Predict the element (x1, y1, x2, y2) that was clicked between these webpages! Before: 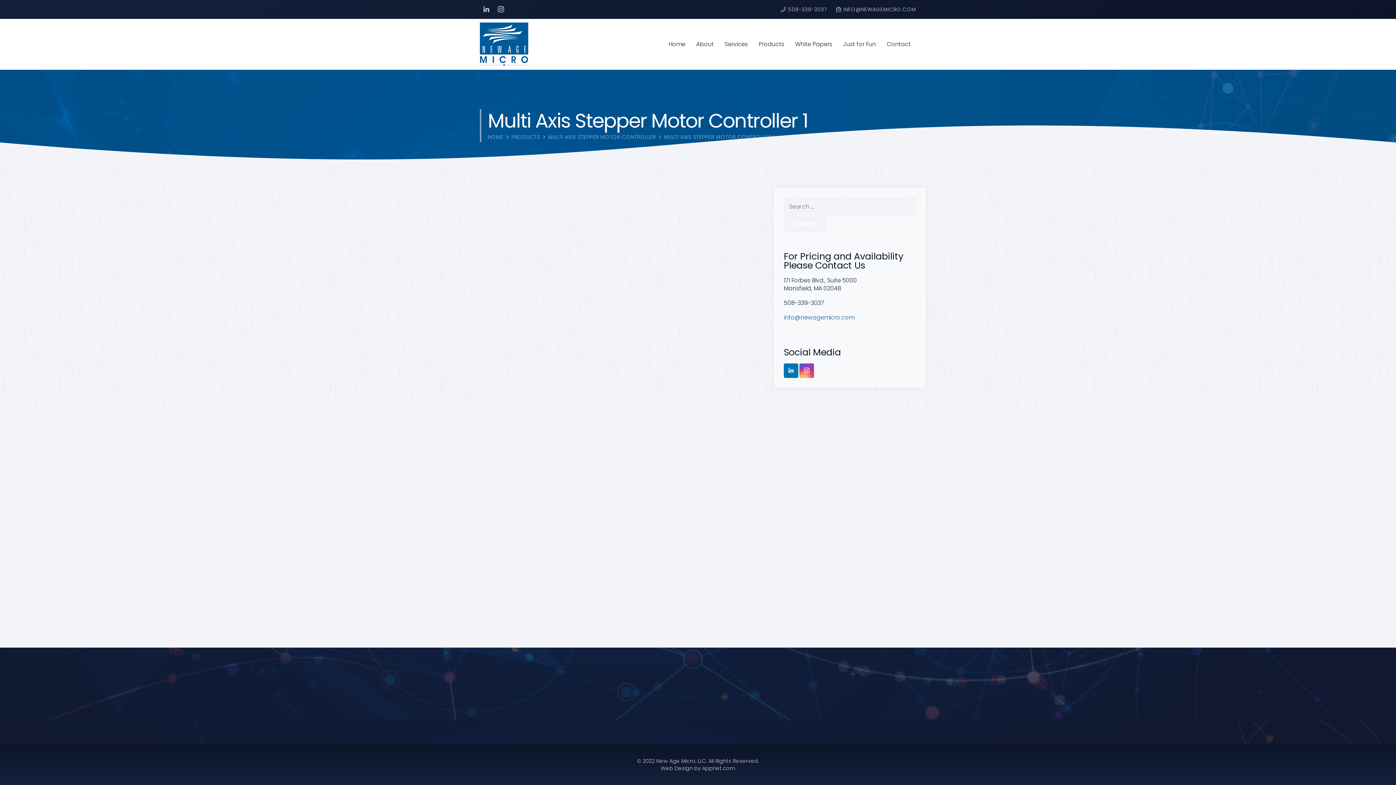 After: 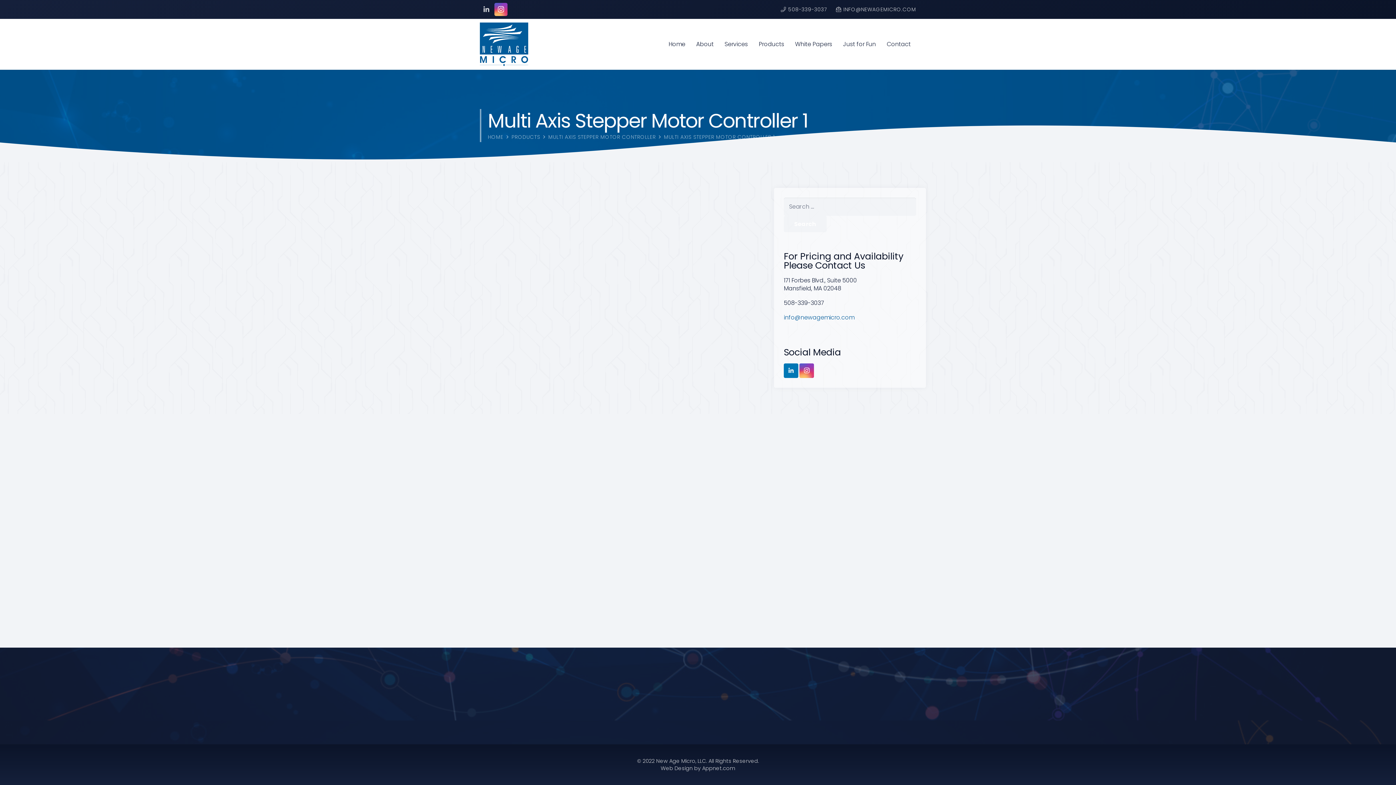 Action: label: Instagram bbox: (494, 2, 507, 16)